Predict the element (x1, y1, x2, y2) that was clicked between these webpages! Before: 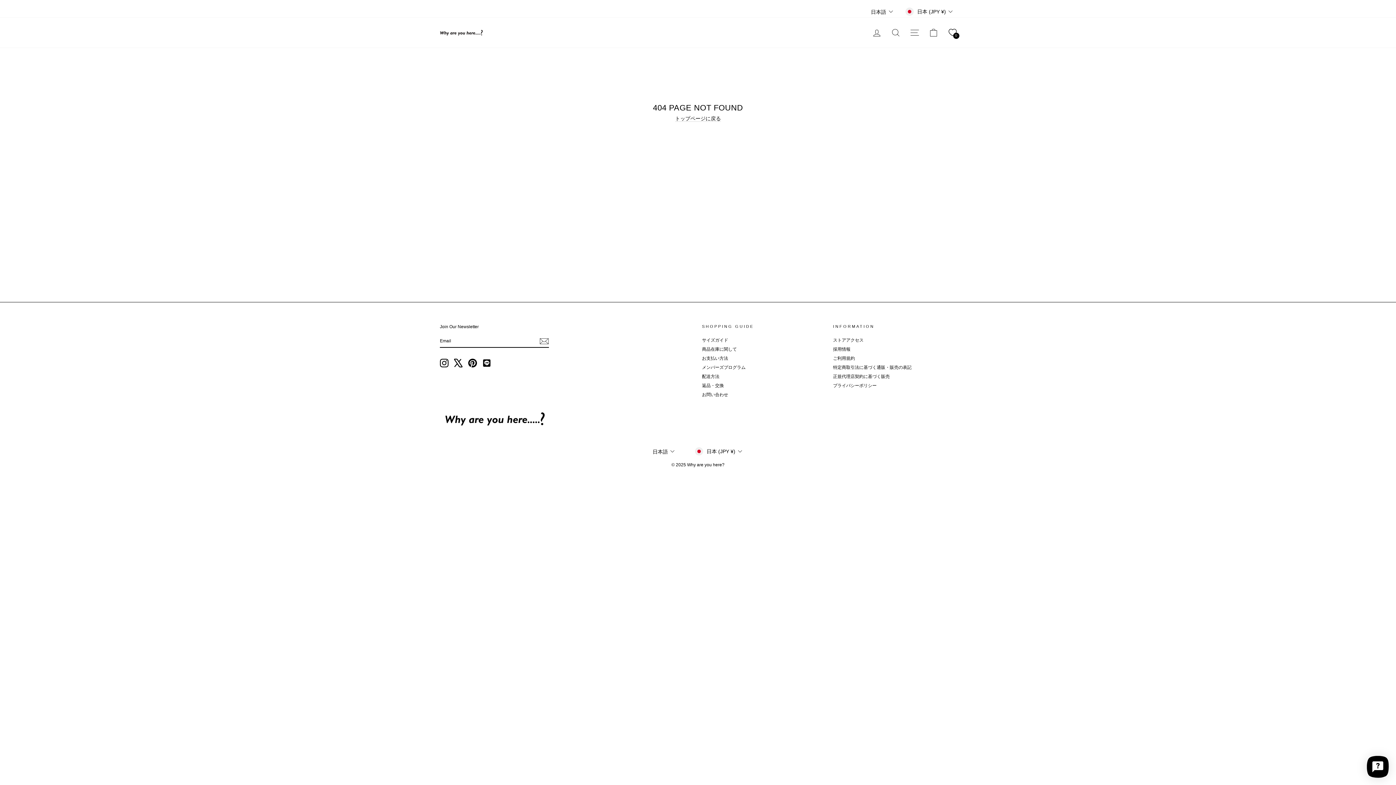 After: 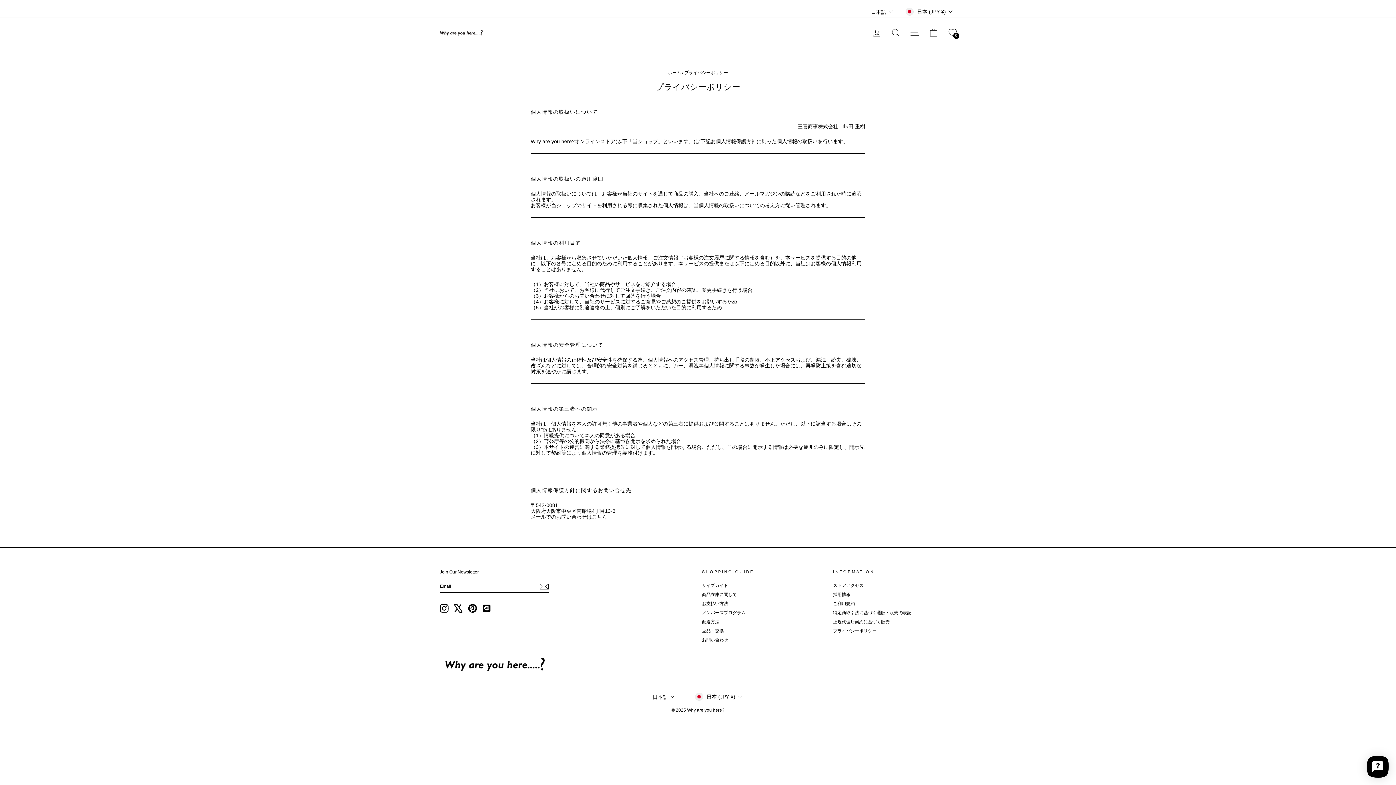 Action: bbox: (833, 381, 876, 389) label: プライバシーポリシー